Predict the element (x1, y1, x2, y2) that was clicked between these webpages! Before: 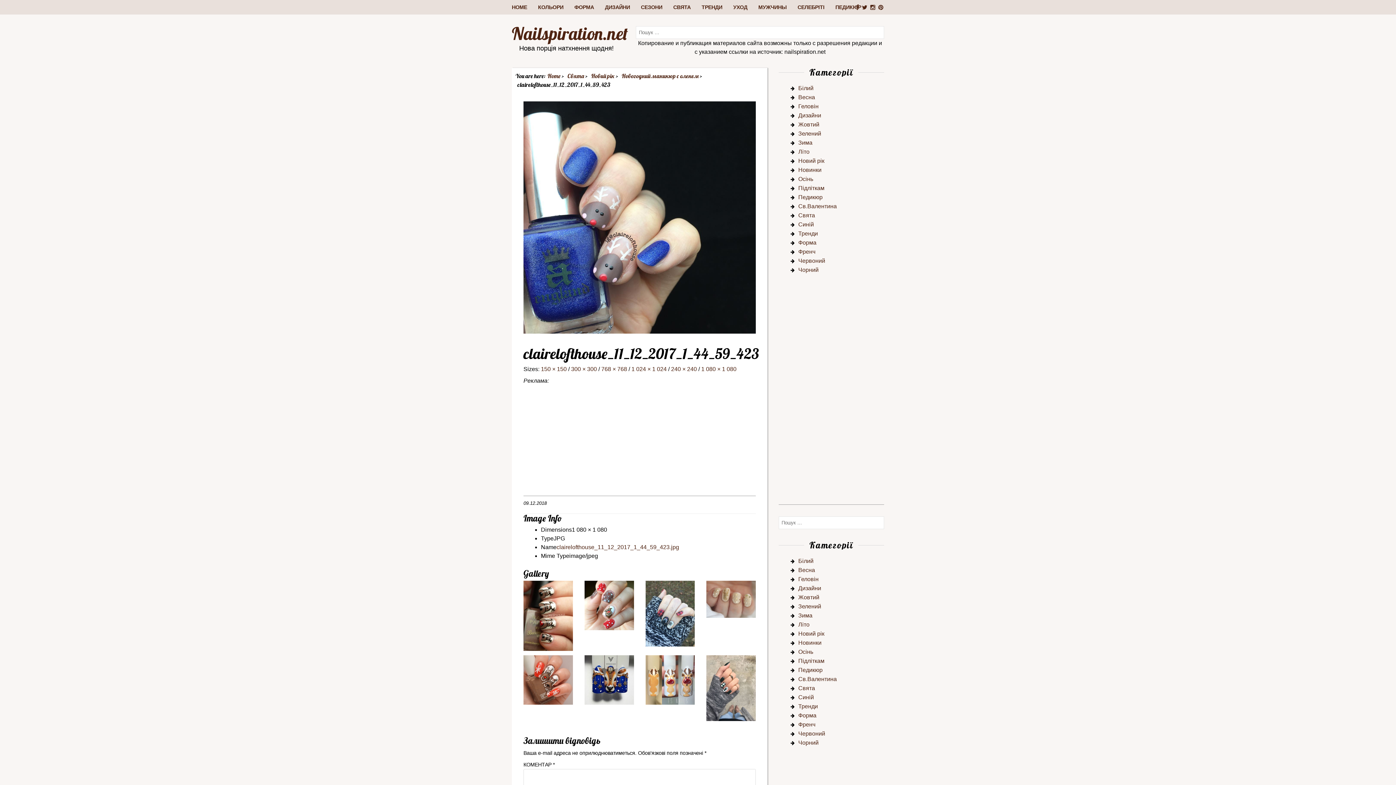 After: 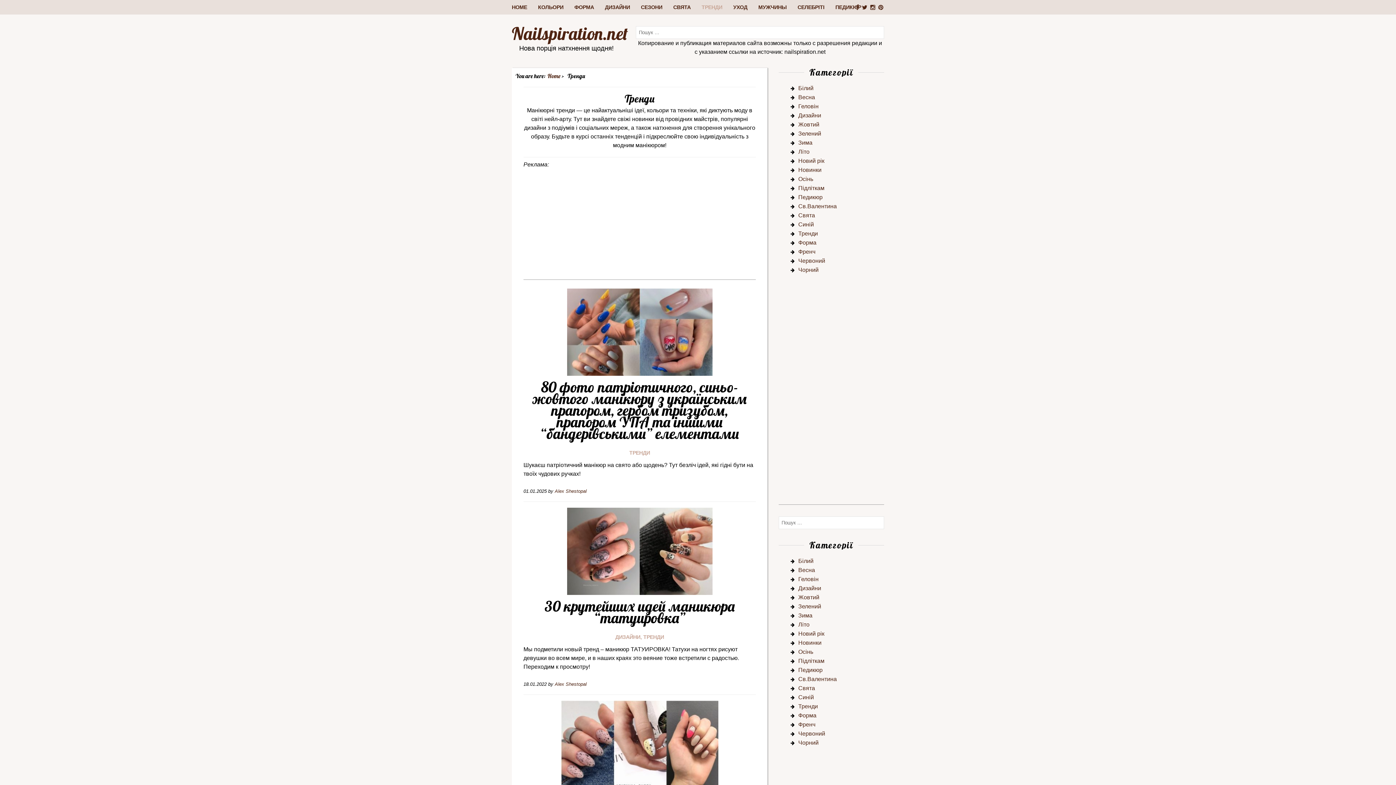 Action: label: ТРЕНДИ bbox: (701, 0, 733, 14)